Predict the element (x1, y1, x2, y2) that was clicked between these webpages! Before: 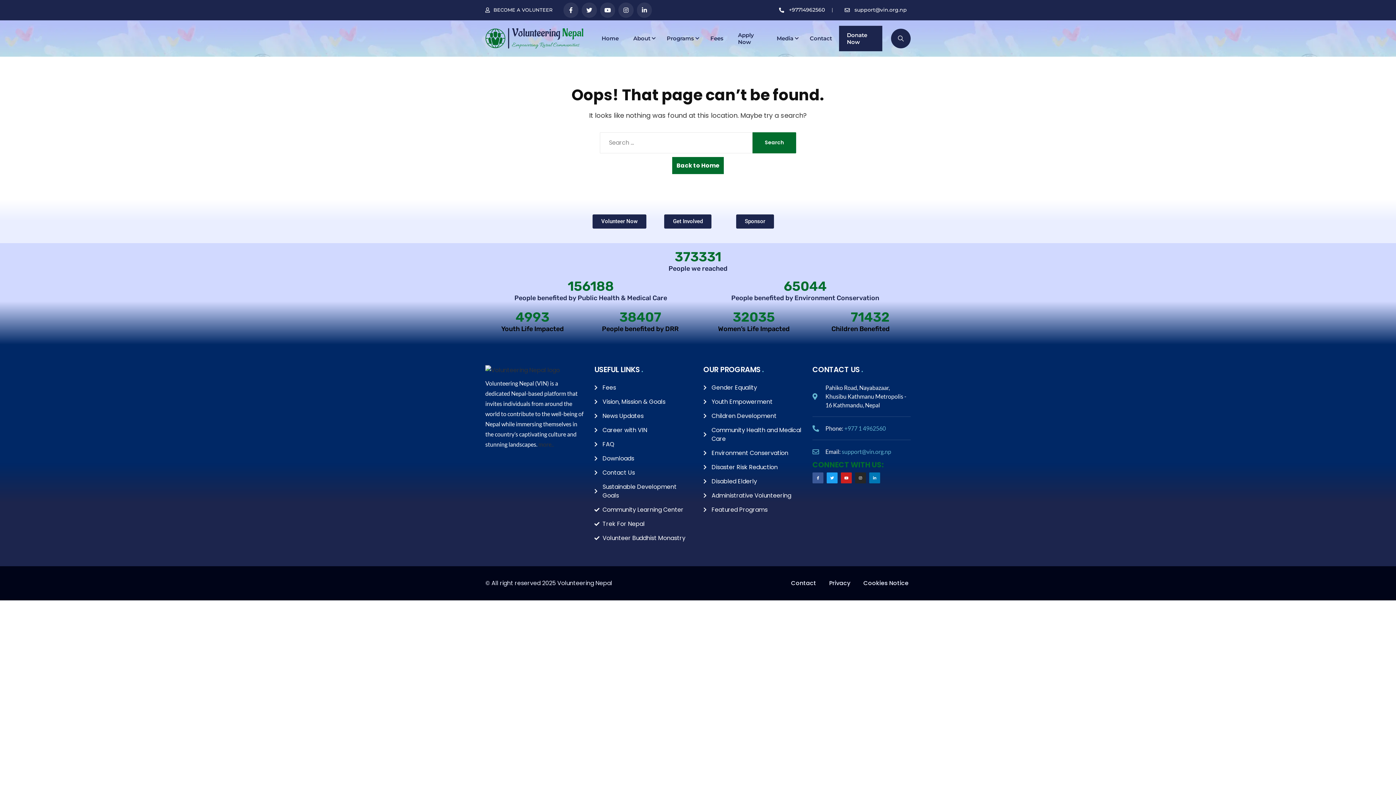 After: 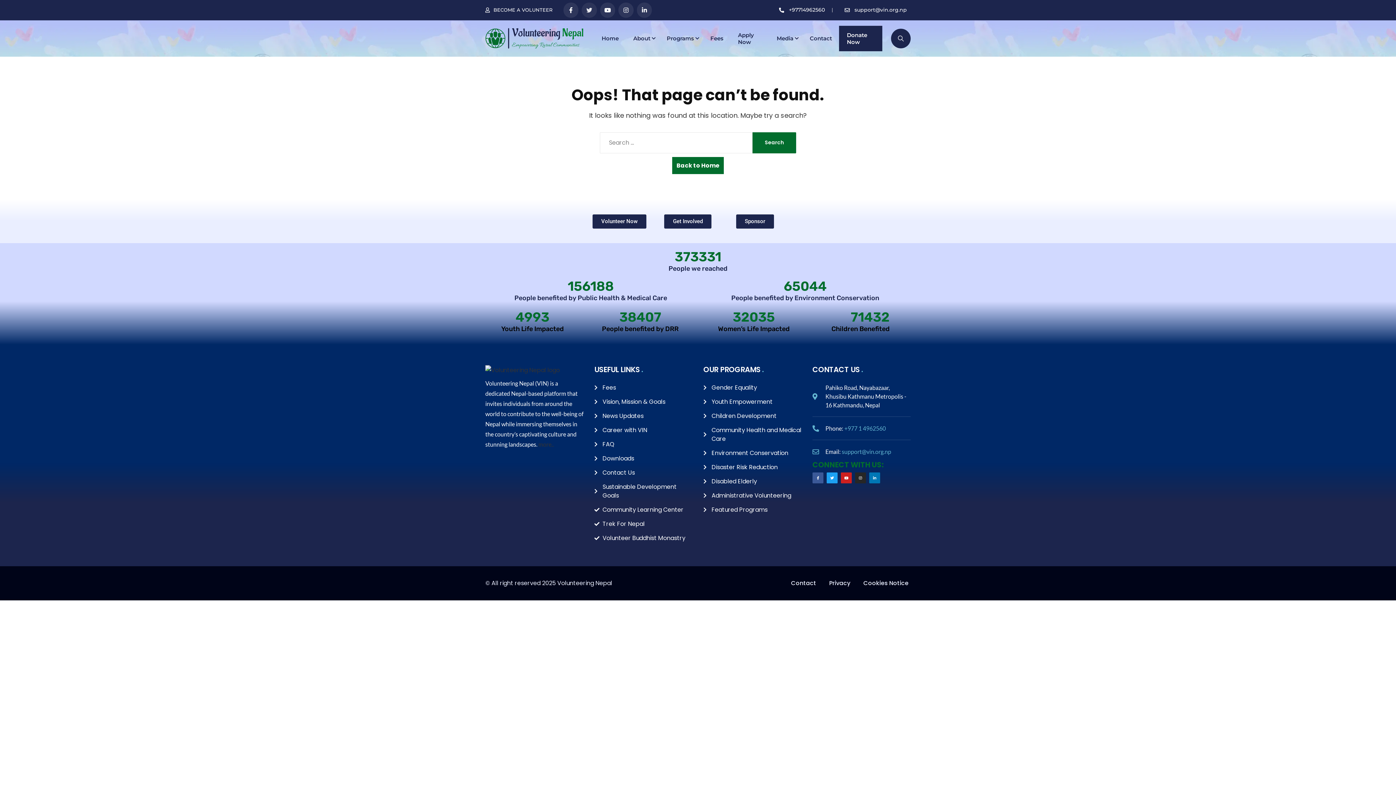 Action: bbox: (581, 2, 596, 17) label: Twitter